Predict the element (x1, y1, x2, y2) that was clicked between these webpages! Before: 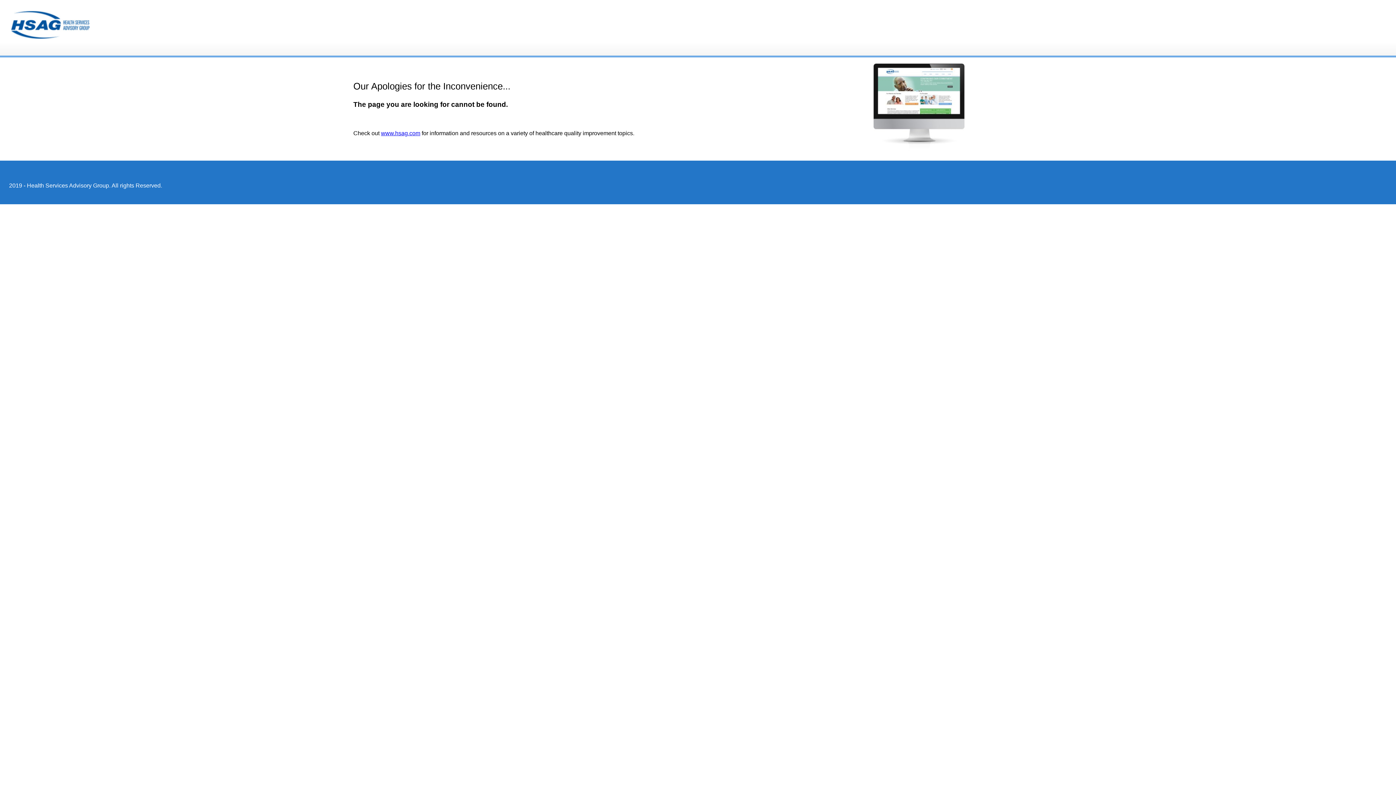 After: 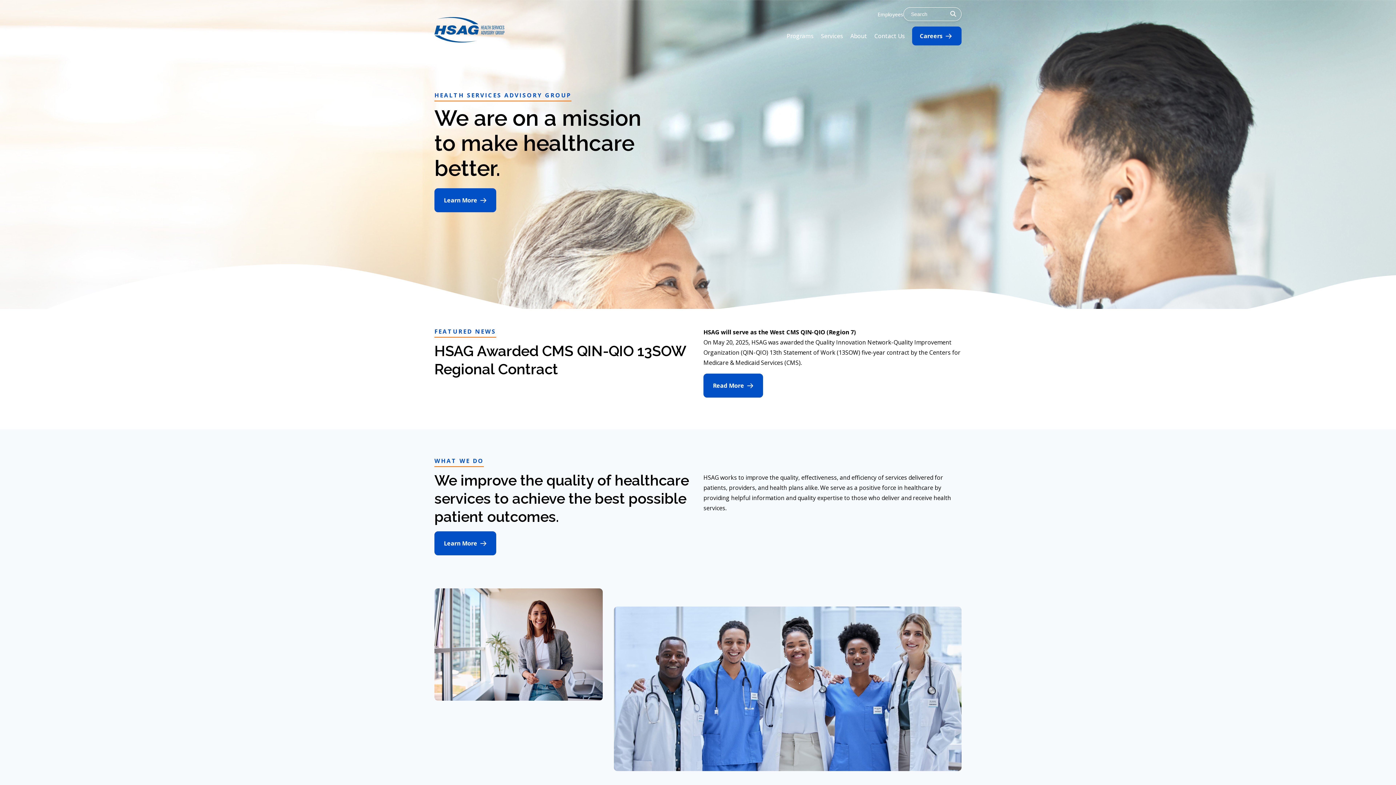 Action: label: www.hsag.com bbox: (381, 130, 420, 136)